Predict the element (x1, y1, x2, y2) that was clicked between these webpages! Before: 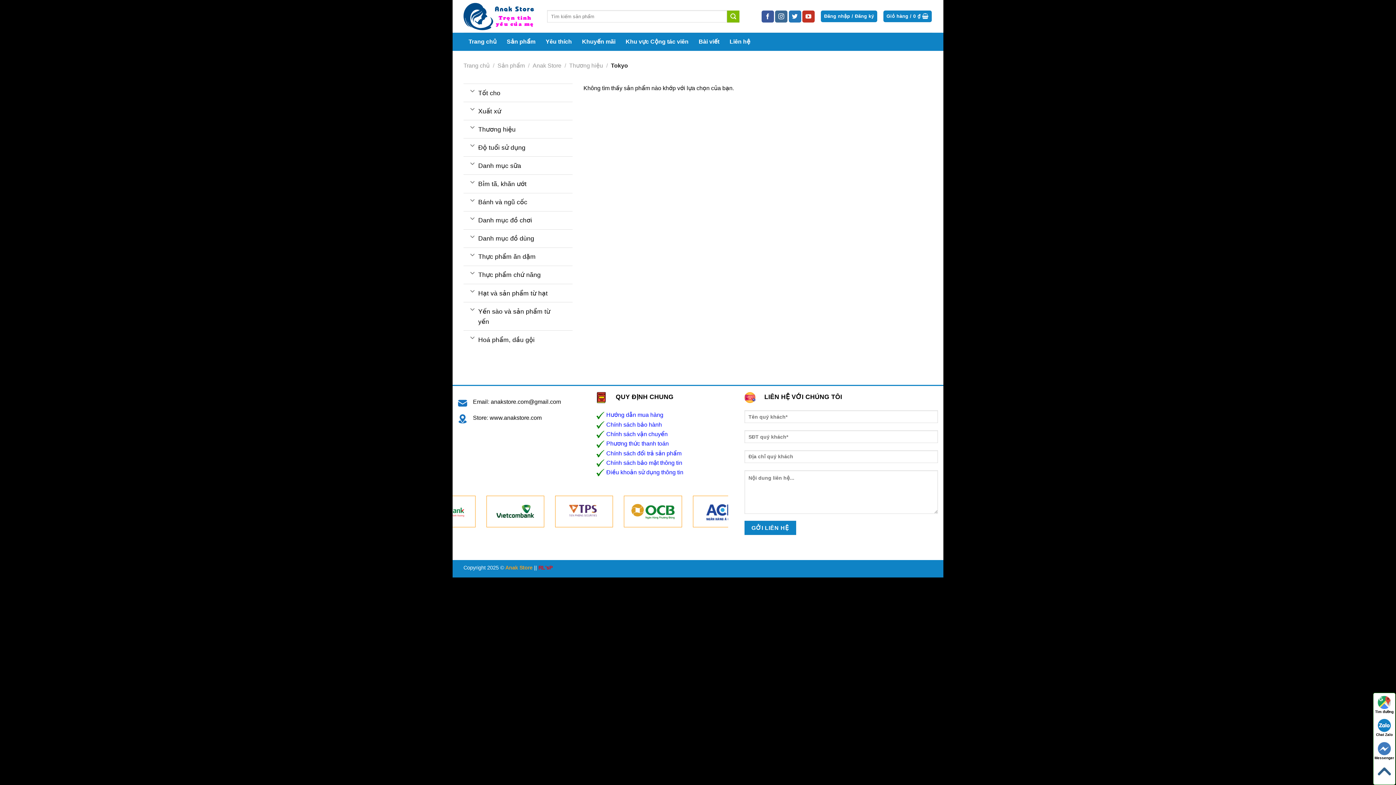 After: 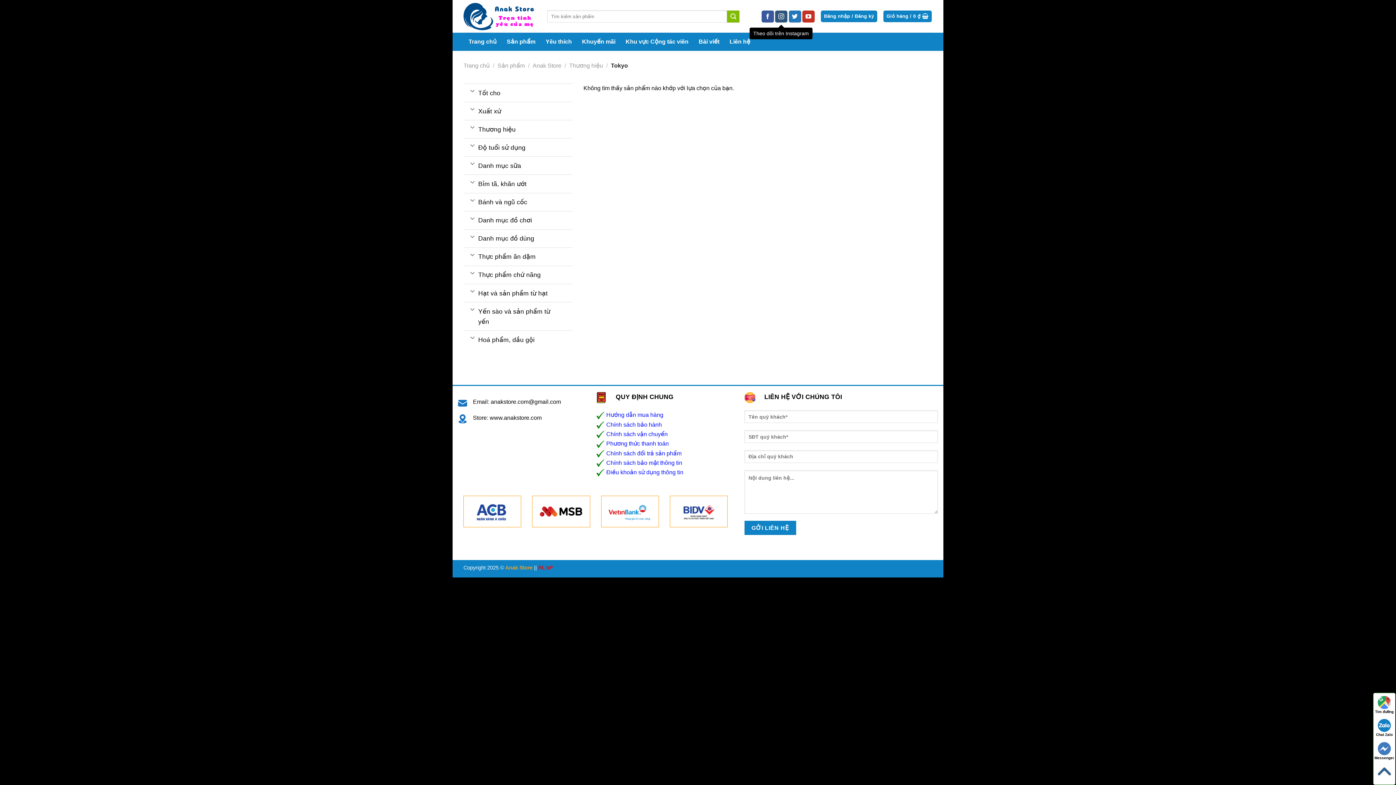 Action: bbox: (775, 10, 787, 22) label: Theo dõi trên Instagram